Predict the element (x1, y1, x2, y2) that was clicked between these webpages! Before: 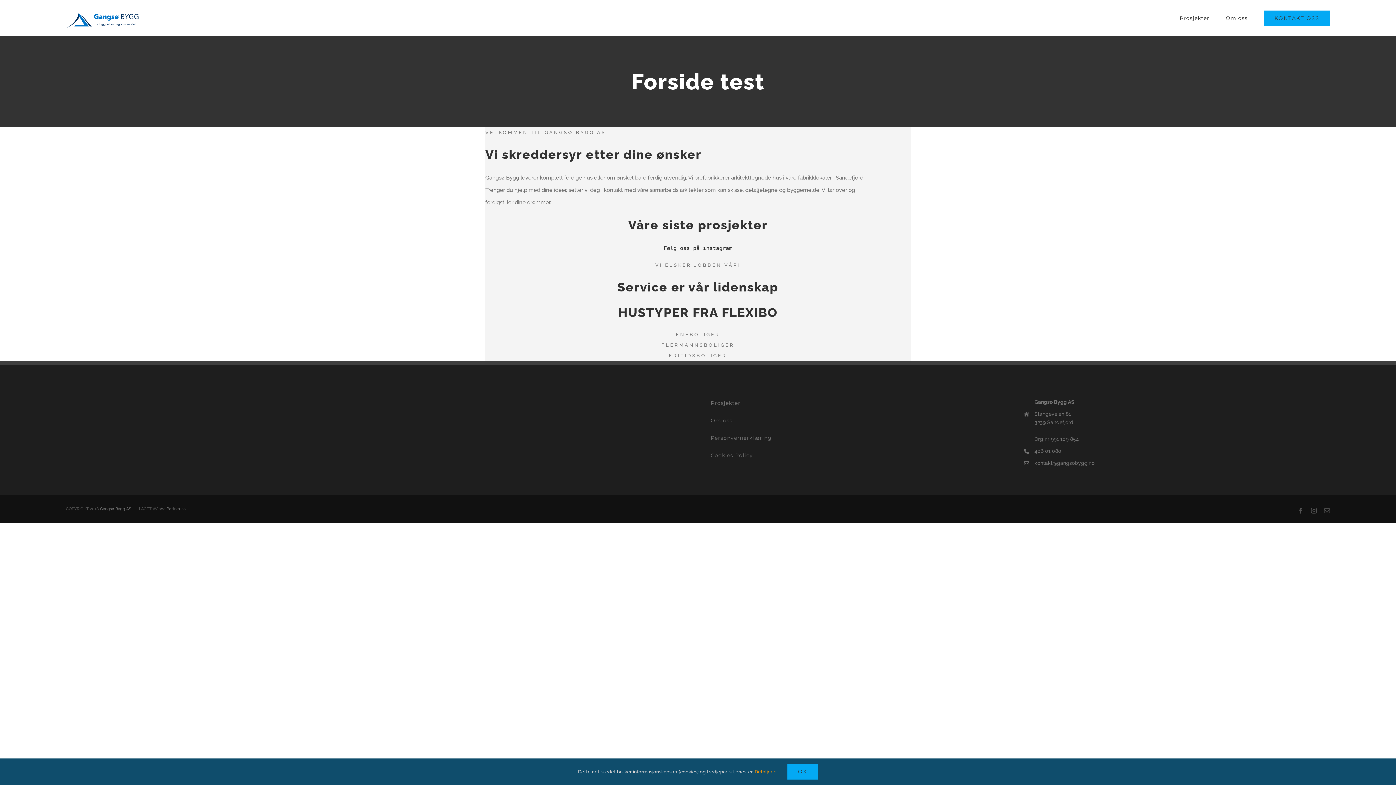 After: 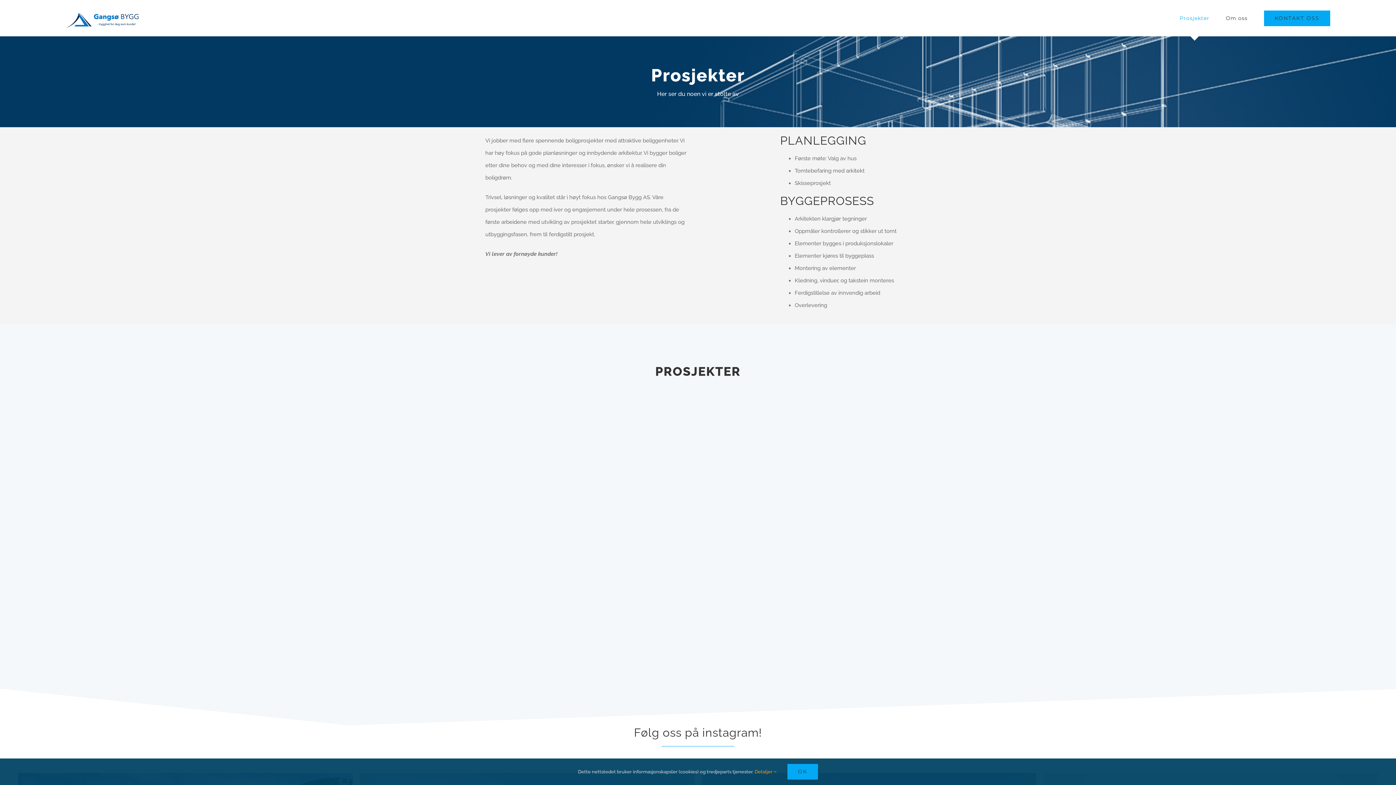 Action: label: Prosjekter bbox: (703, 395, 1011, 412)